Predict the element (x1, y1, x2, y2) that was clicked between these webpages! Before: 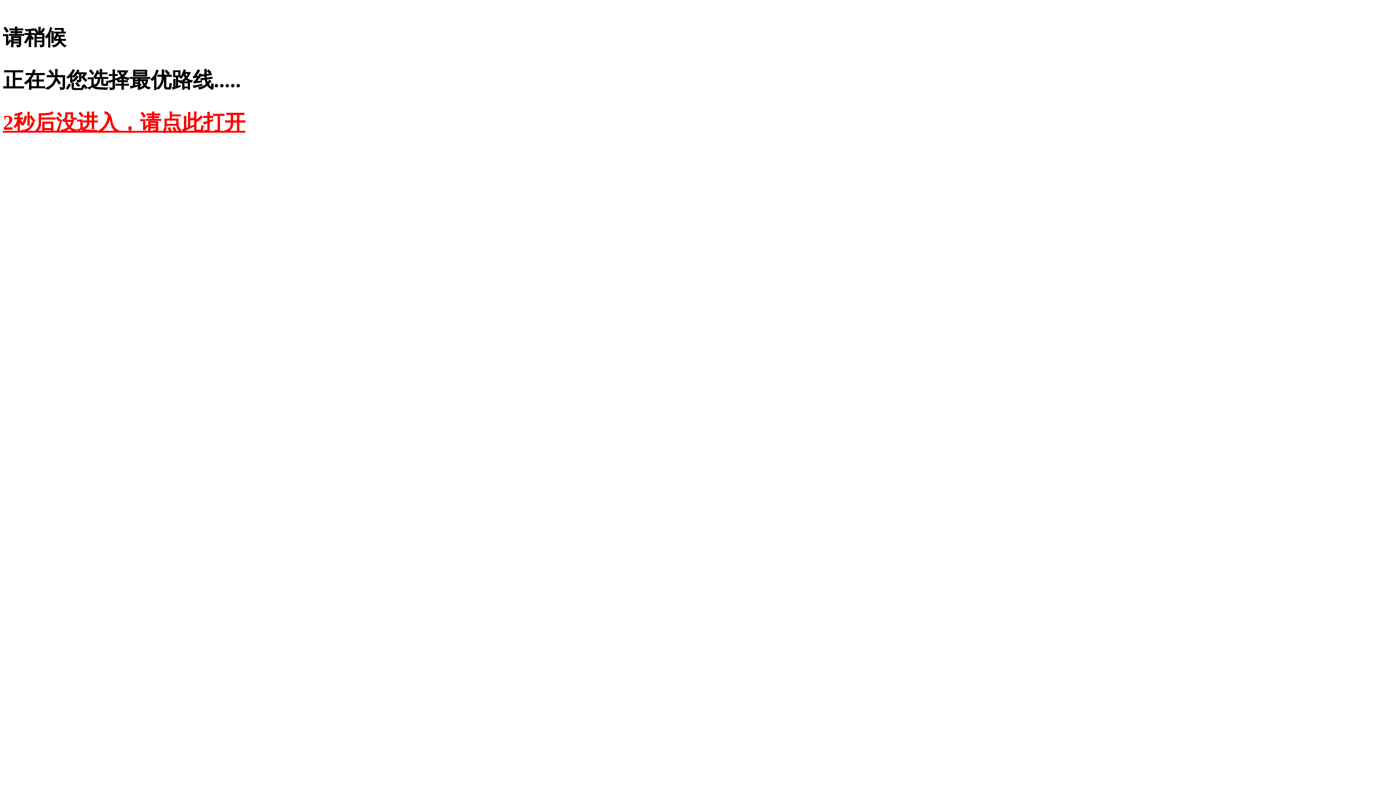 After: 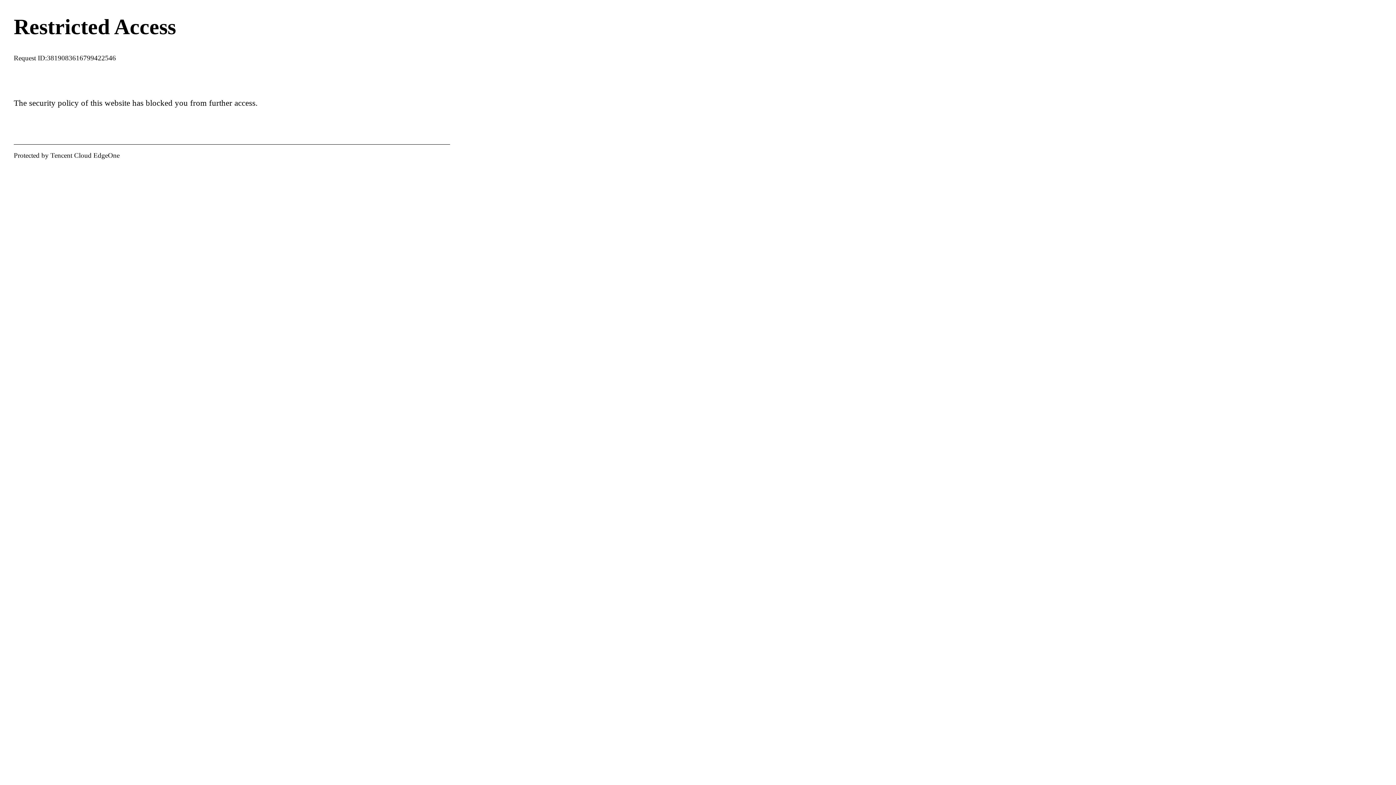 Action: bbox: (2, 110, 245, 134) label: 2秒后没进入，请点此打开